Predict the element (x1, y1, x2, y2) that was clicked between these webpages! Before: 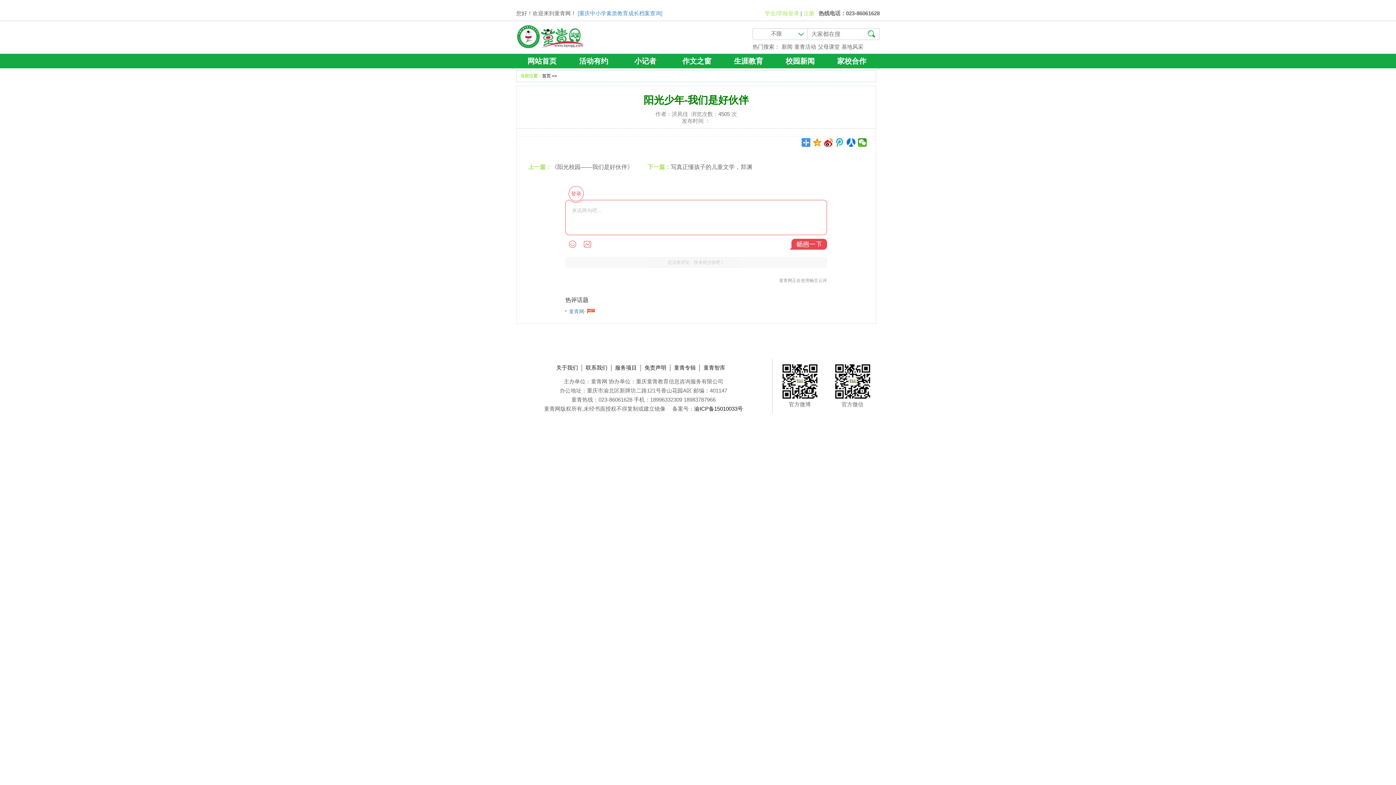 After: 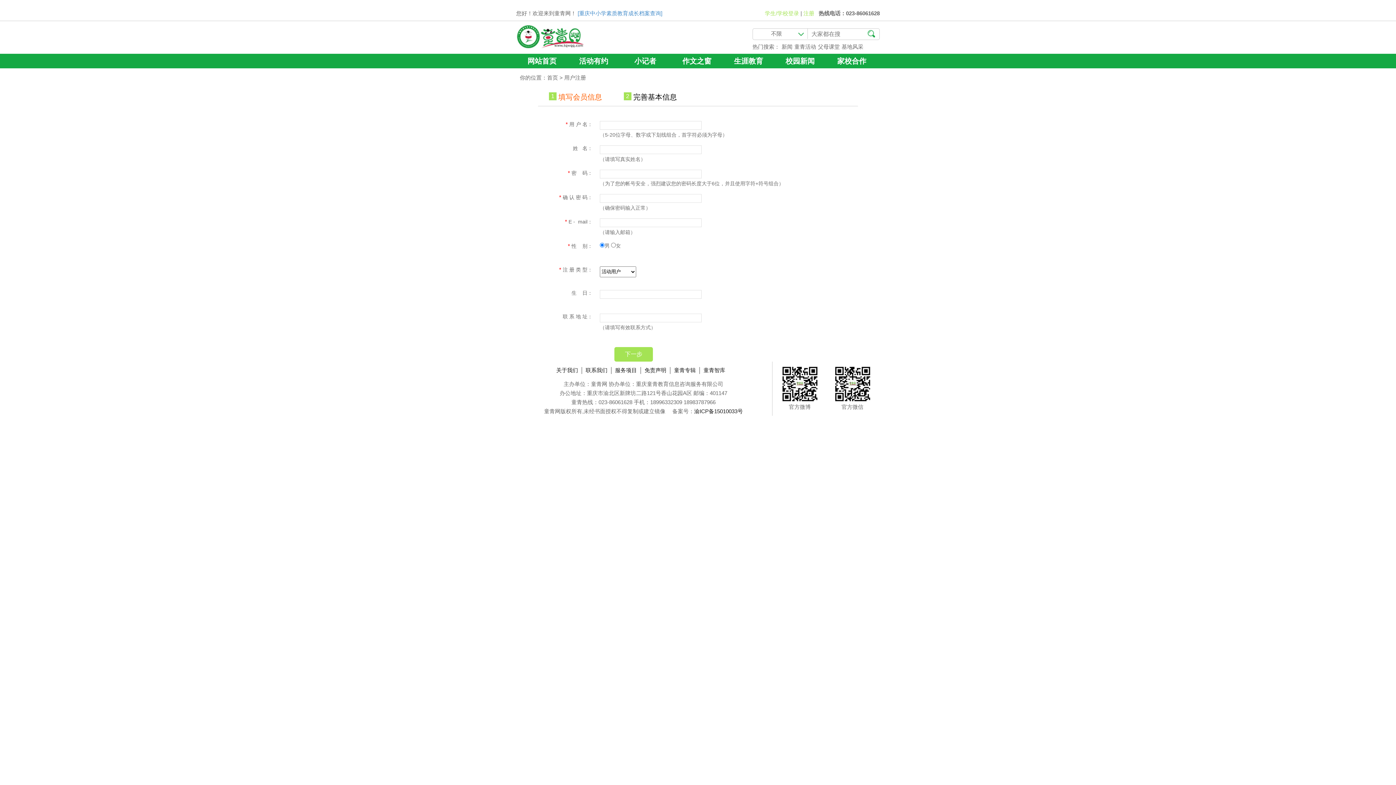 Action: bbox: (803, 10, 814, 16) label: 注册